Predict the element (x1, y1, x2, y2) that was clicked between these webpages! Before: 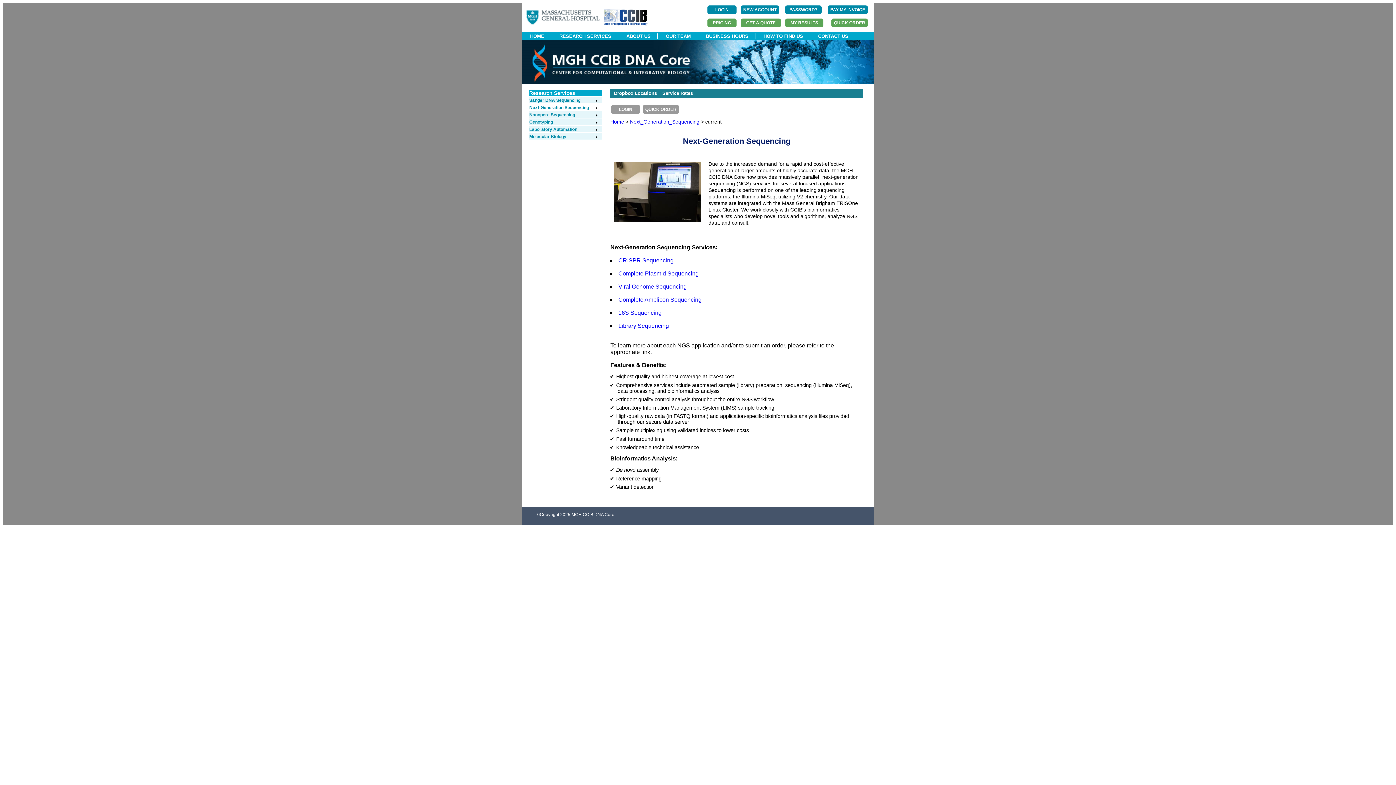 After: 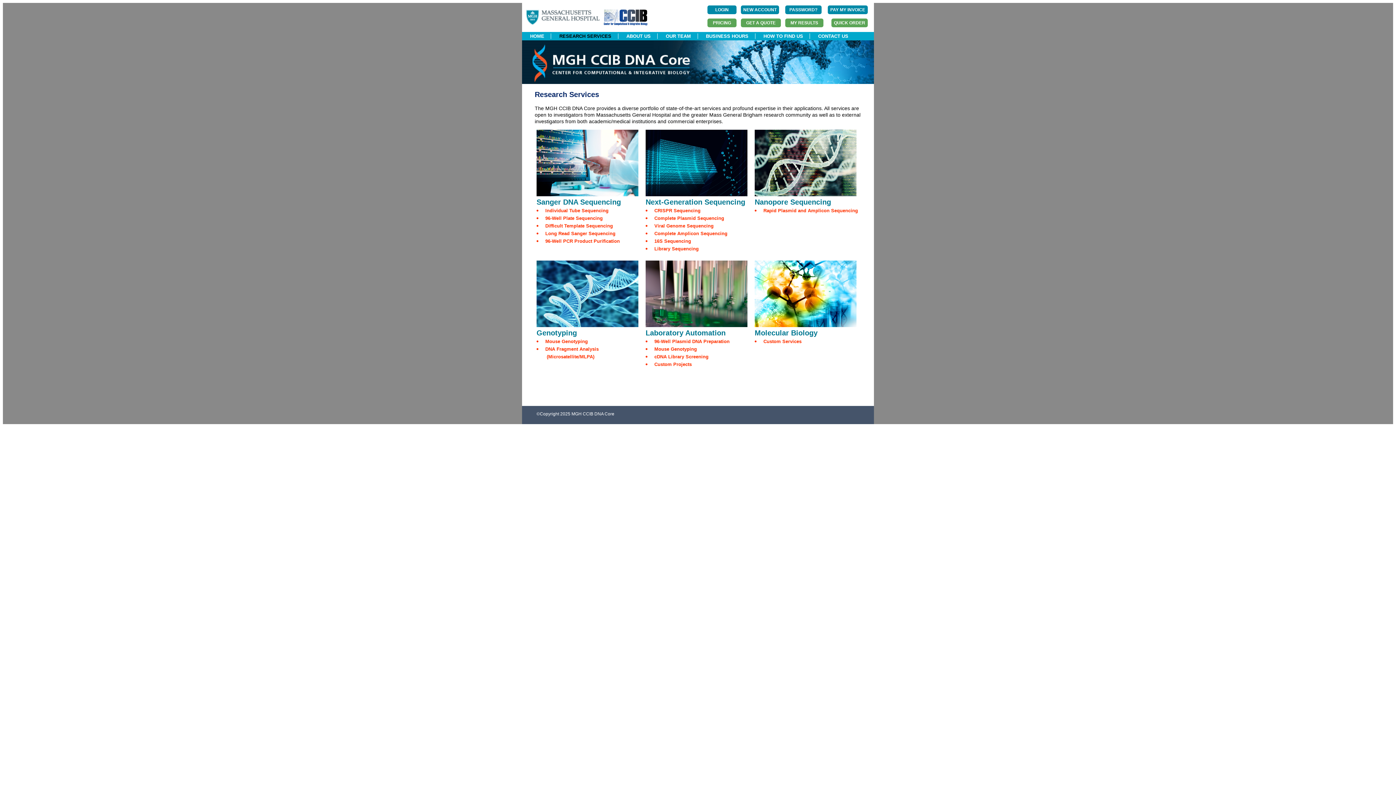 Action: label: RESEARCH SERVICES bbox: (552, 33, 618, 38)